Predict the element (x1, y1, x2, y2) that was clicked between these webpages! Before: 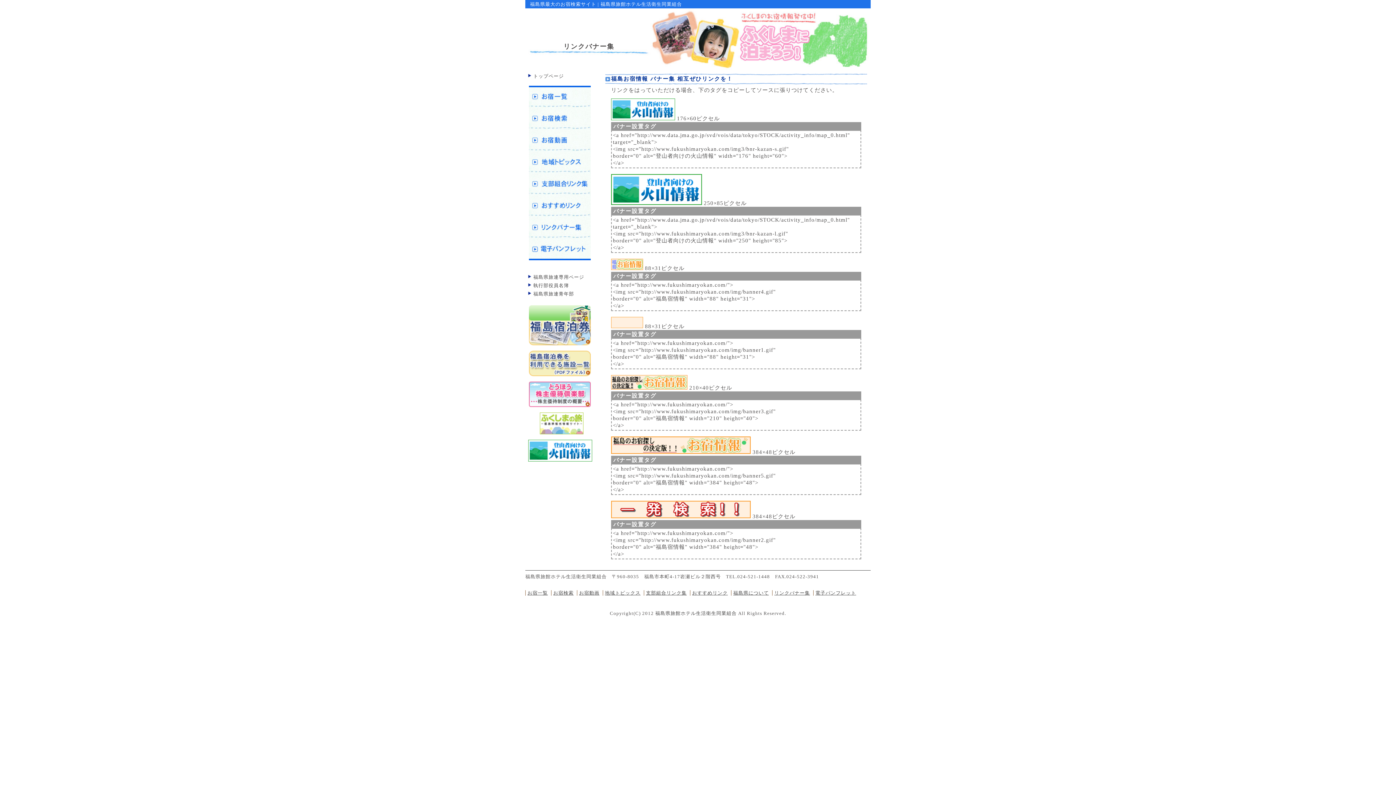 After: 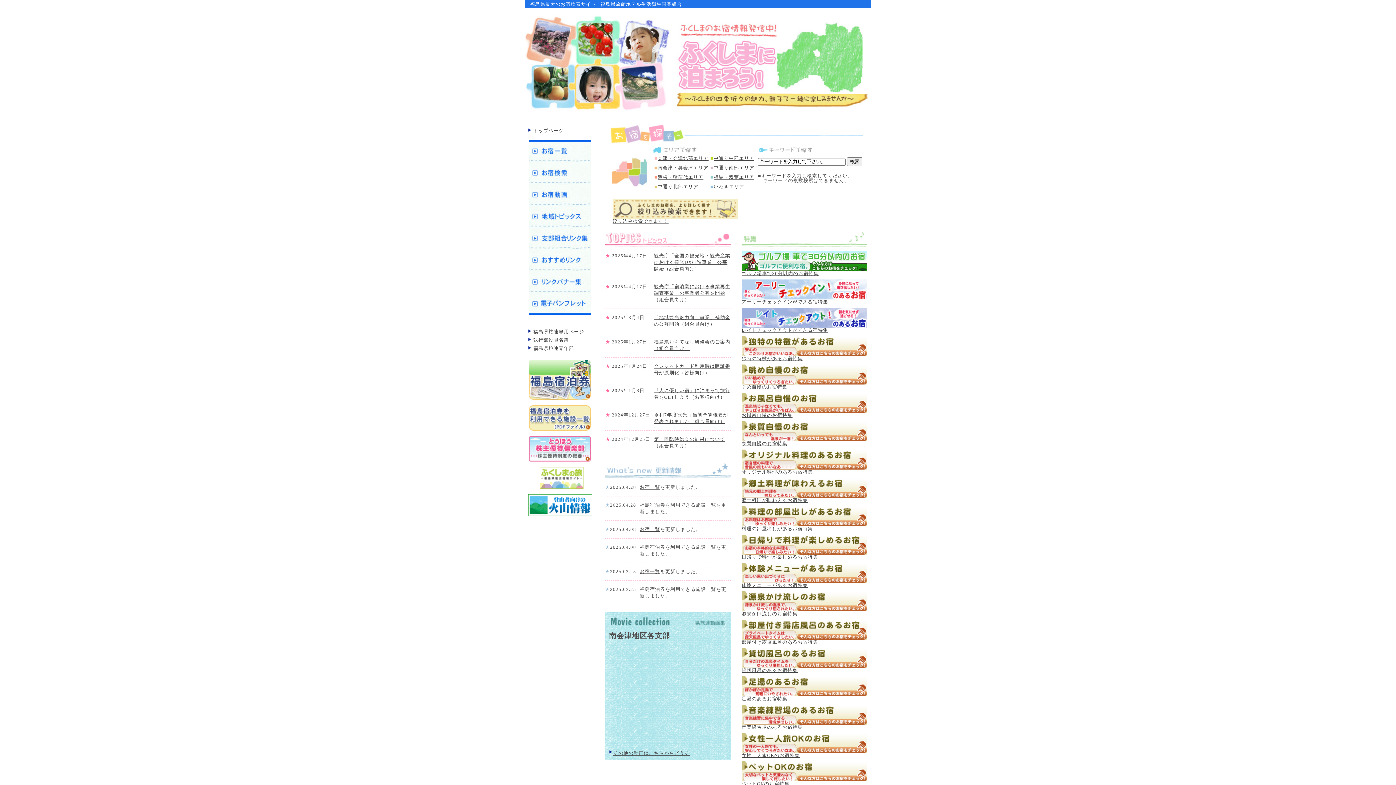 Action: bbox: (655, 610, 736, 616) label: 福島県旅館ホテル生活衛生同業組合